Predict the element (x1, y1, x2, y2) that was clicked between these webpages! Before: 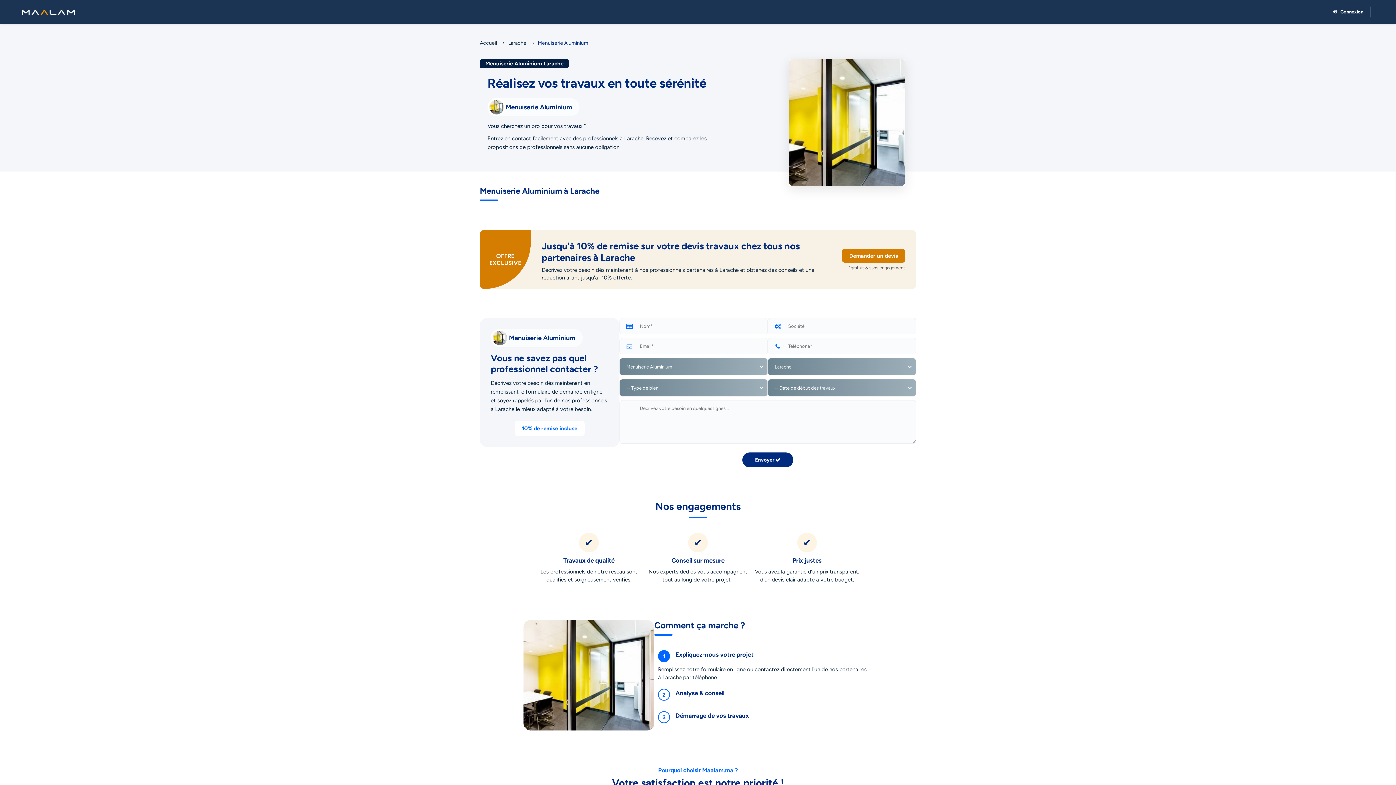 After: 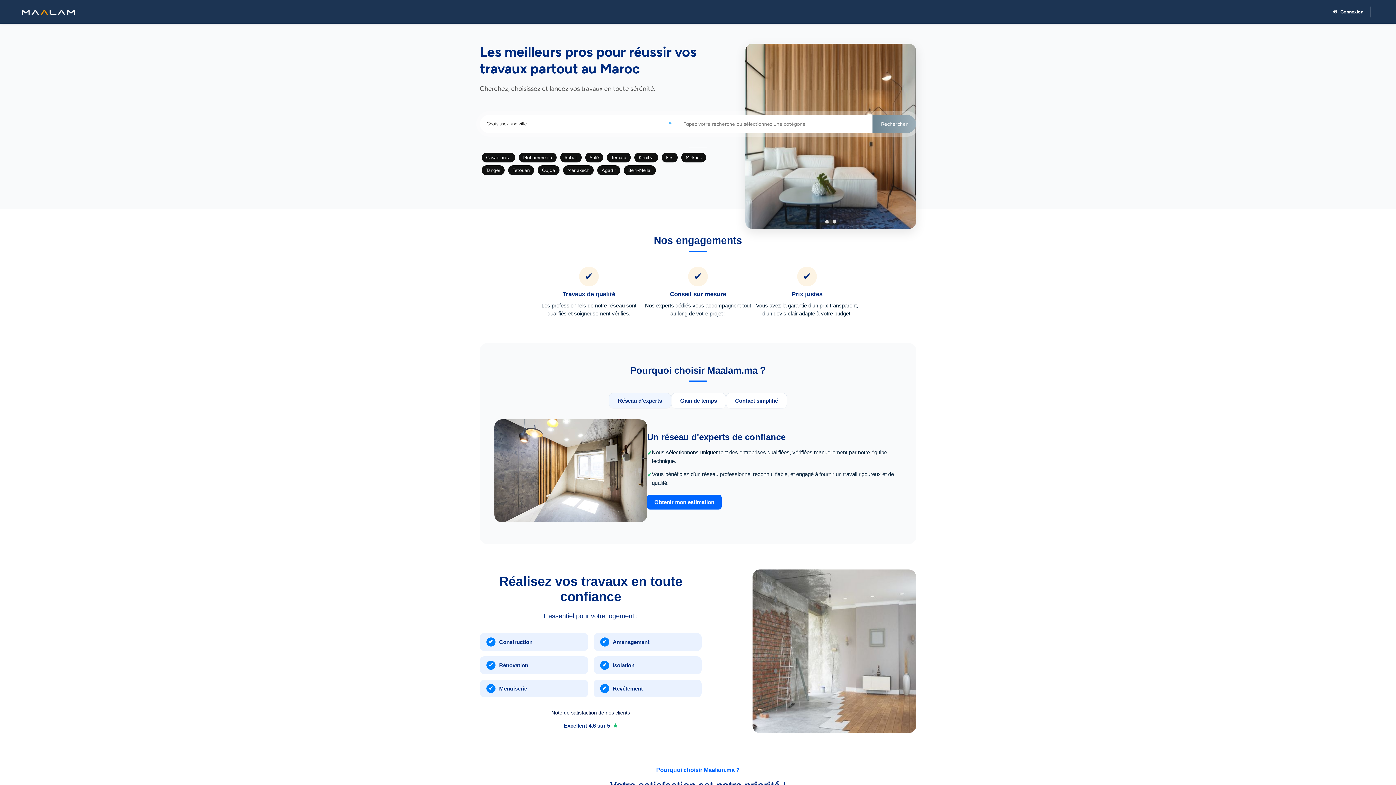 Action: bbox: (18, 8, 78, 17)